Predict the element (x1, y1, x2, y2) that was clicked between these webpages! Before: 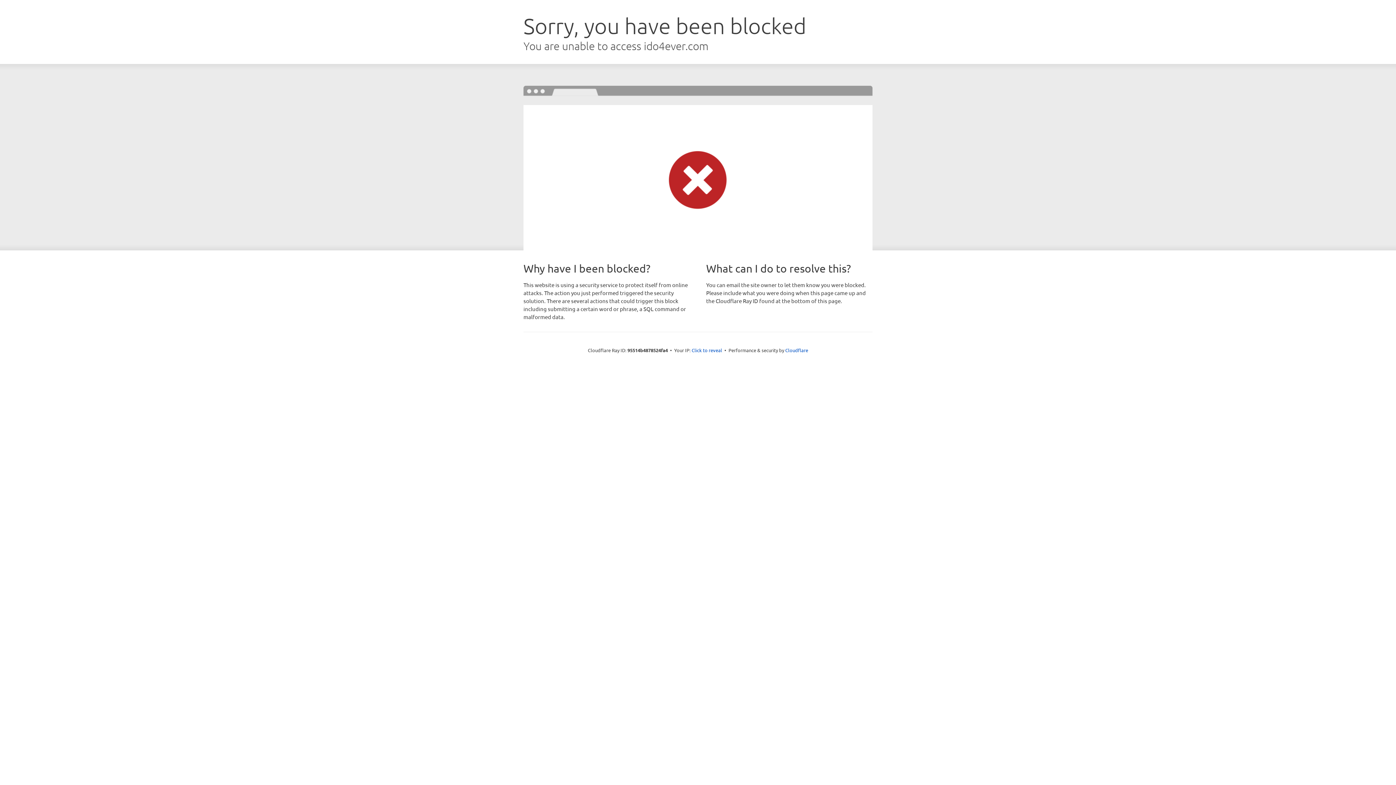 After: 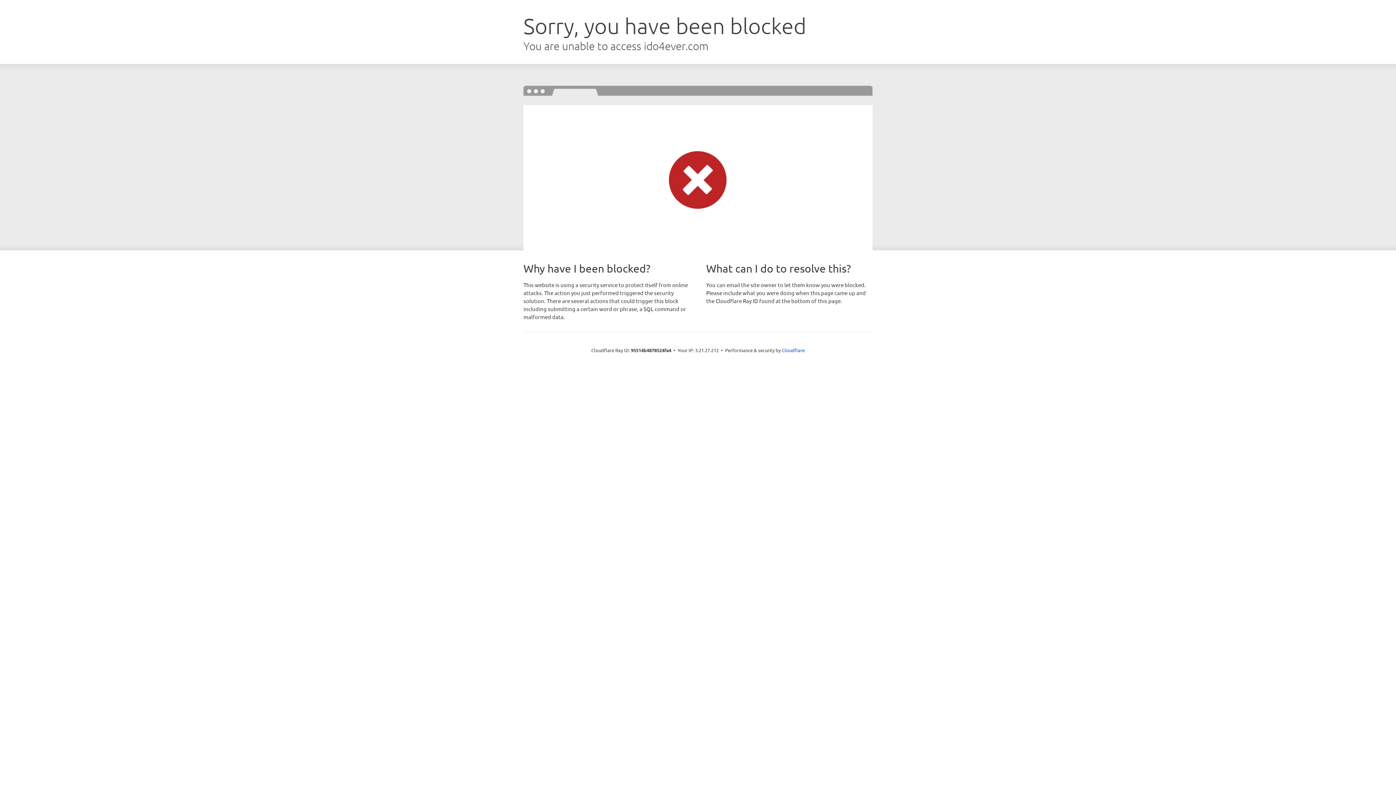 Action: label: Click to reveal bbox: (691, 346, 722, 353)